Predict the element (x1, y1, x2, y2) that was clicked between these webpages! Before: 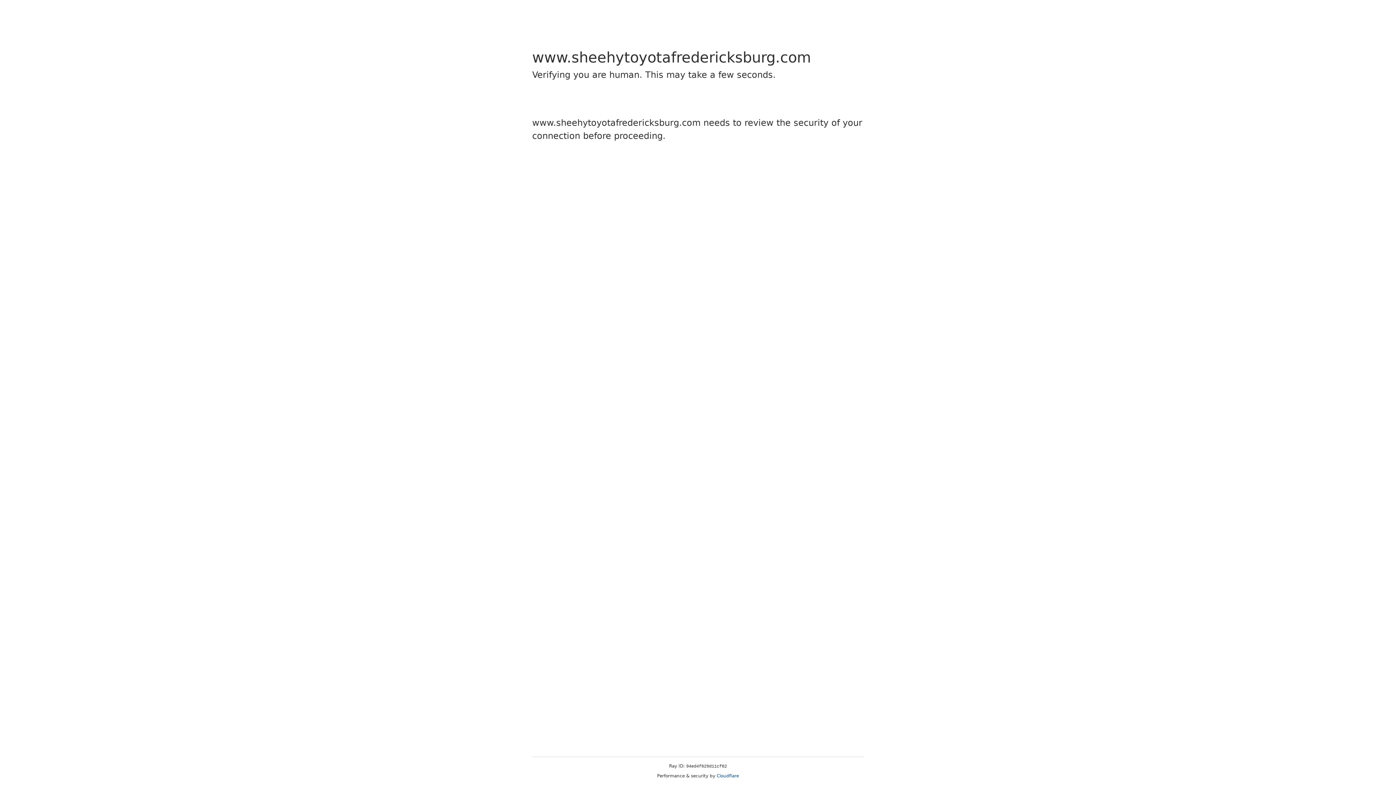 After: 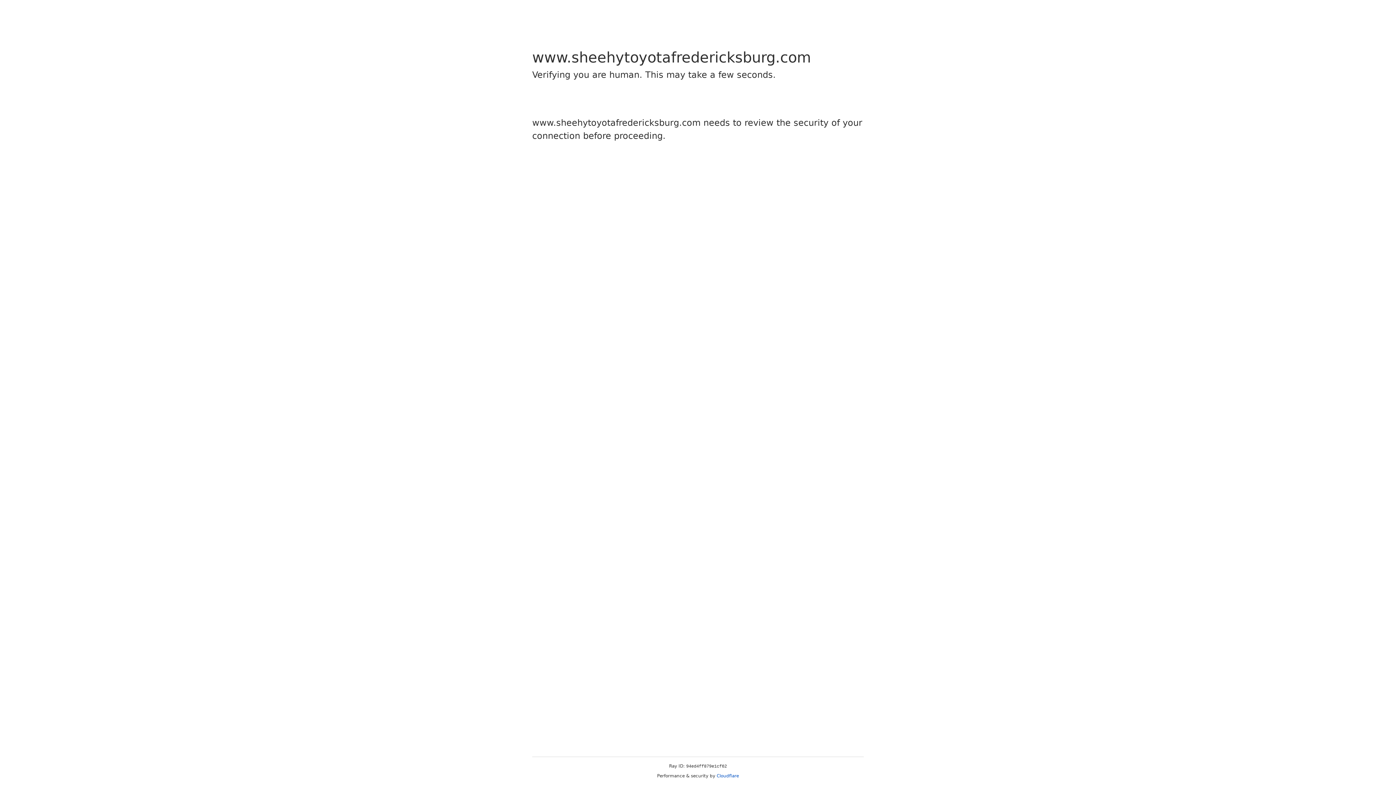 Action: label: Cloudflare bbox: (716, 773, 739, 778)